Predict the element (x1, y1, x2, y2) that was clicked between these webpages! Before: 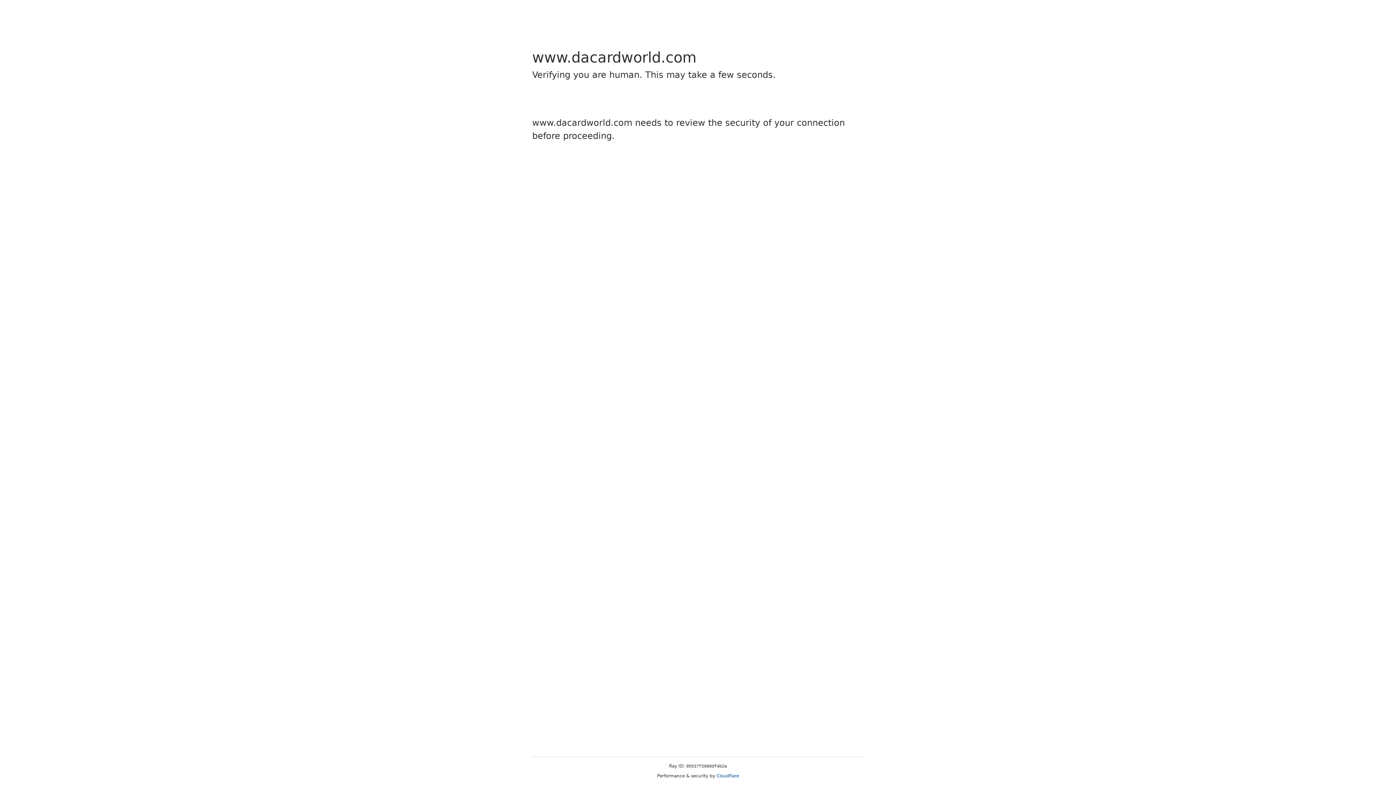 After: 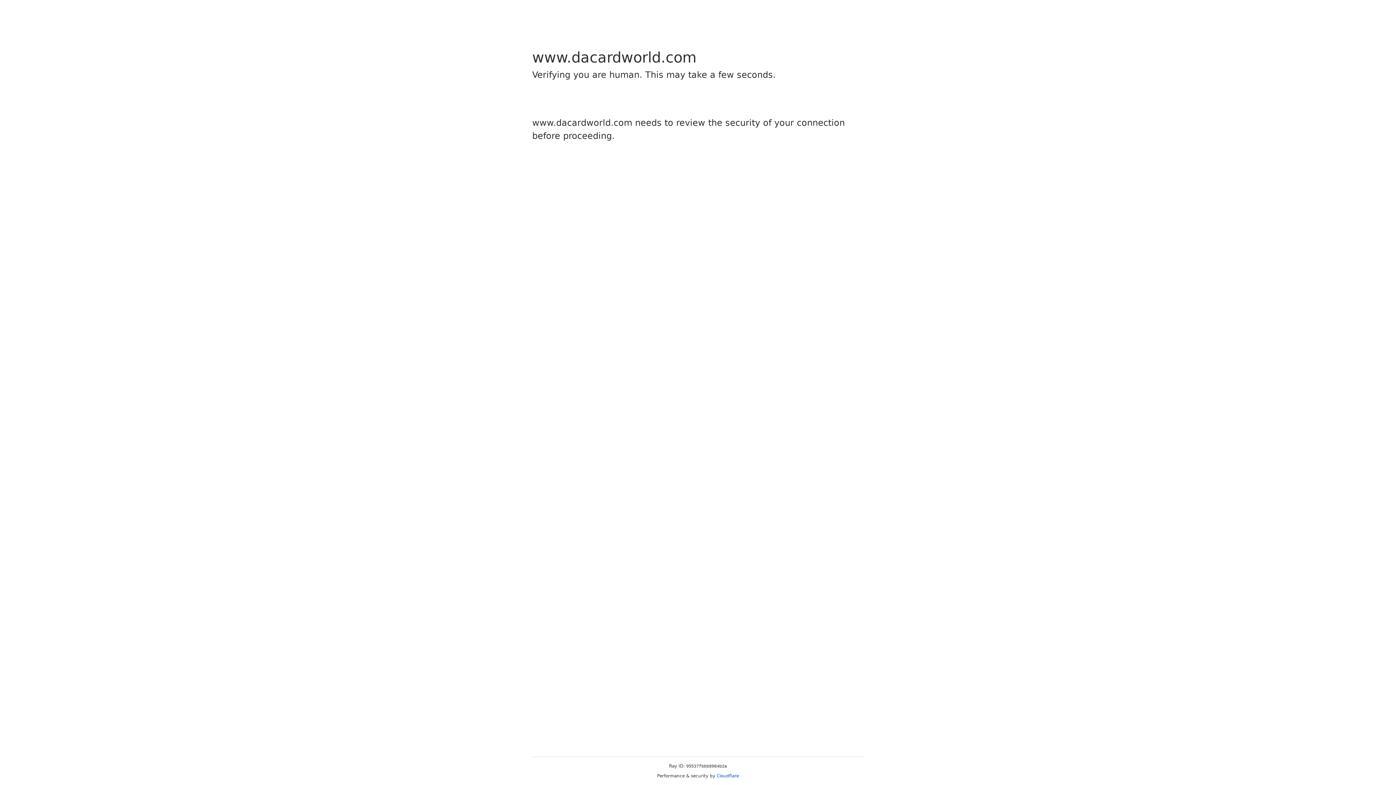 Action: label: Cloudflare bbox: (716, 773, 739, 778)